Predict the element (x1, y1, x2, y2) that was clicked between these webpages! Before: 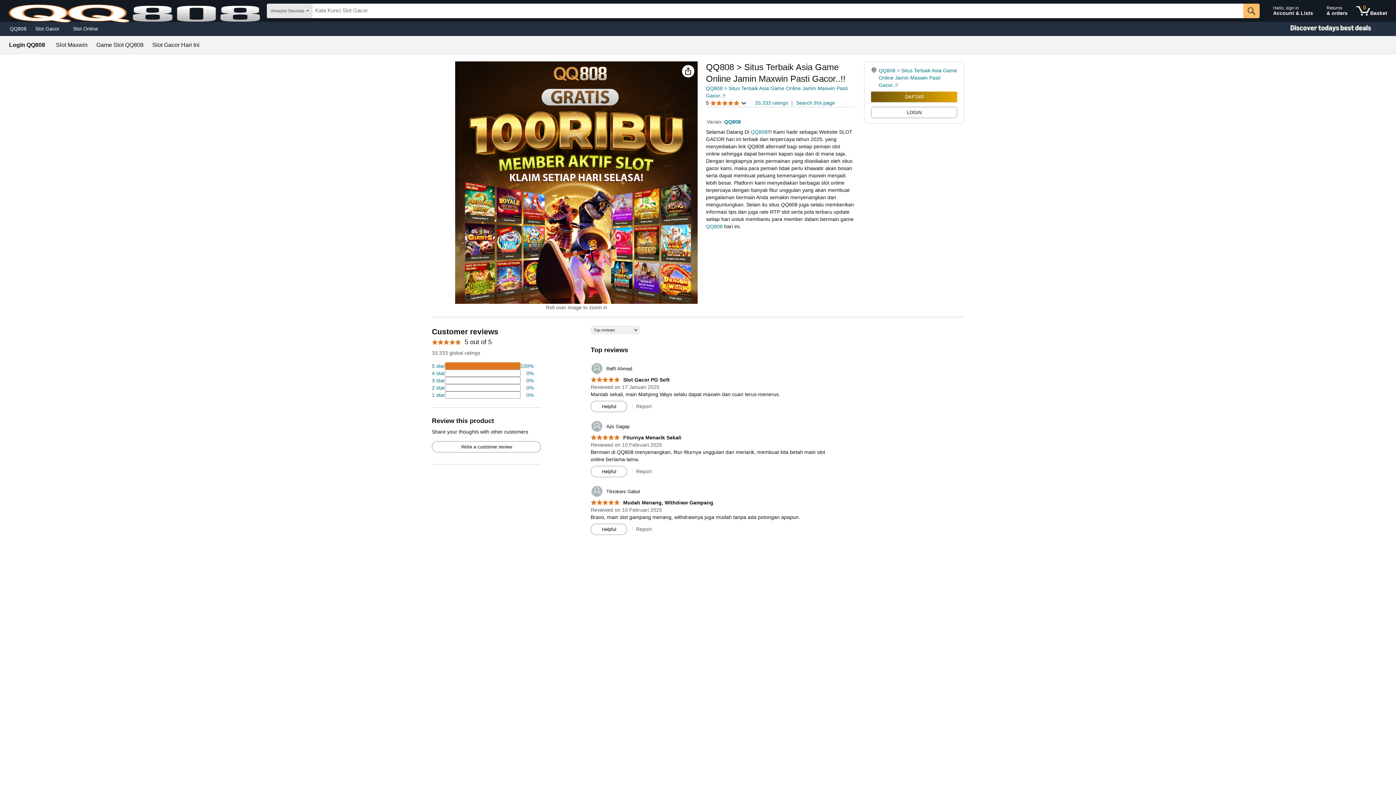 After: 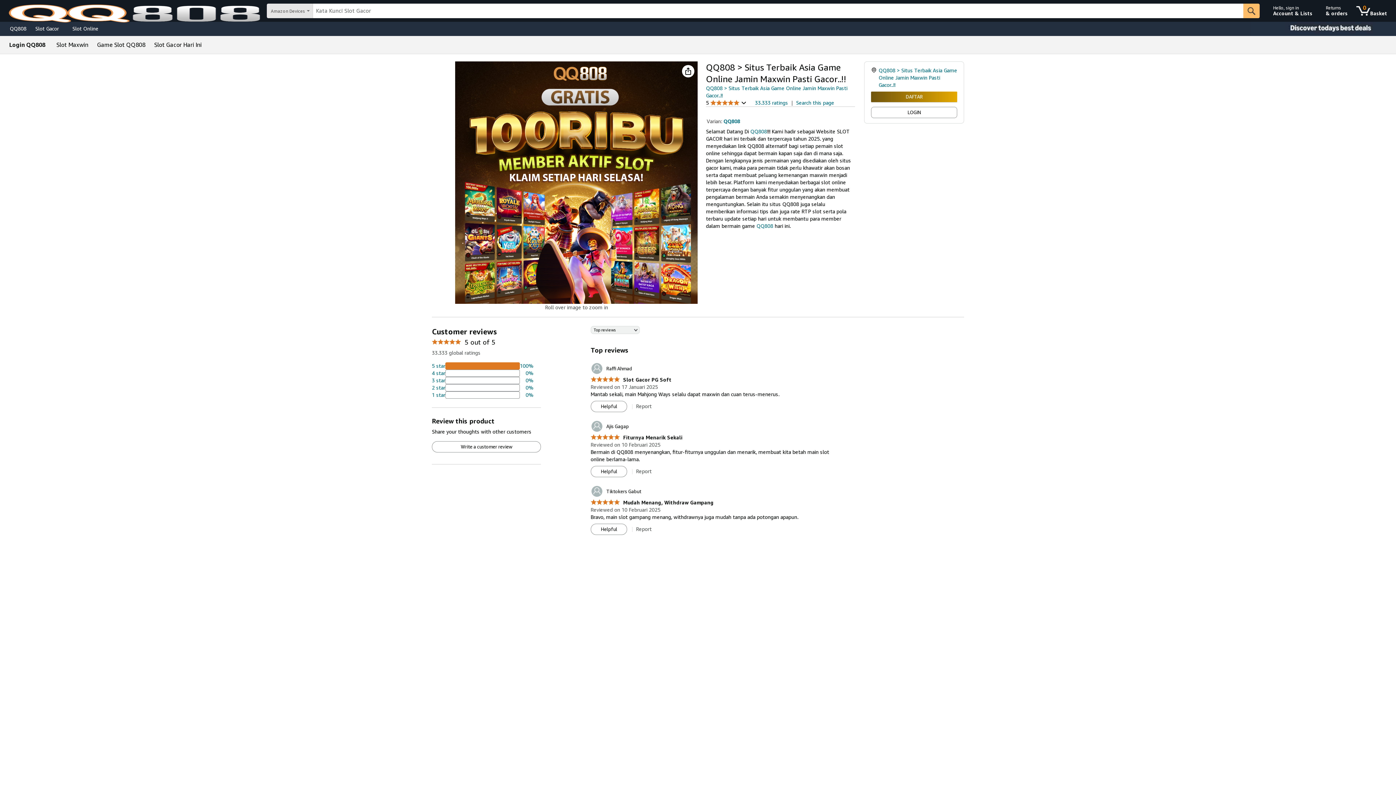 Action: label: 2 percent of reviews have 2 stars bbox: (432, 384, 533, 391)